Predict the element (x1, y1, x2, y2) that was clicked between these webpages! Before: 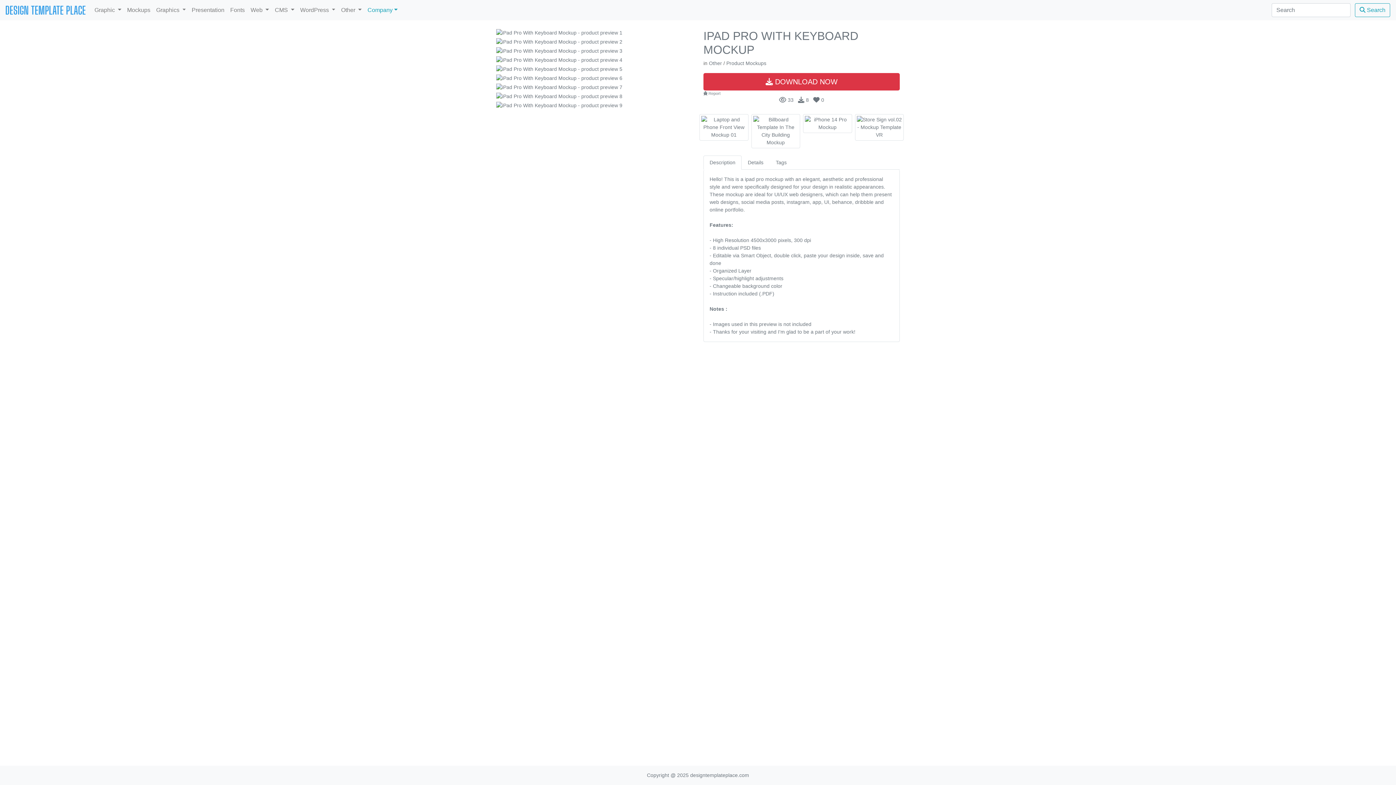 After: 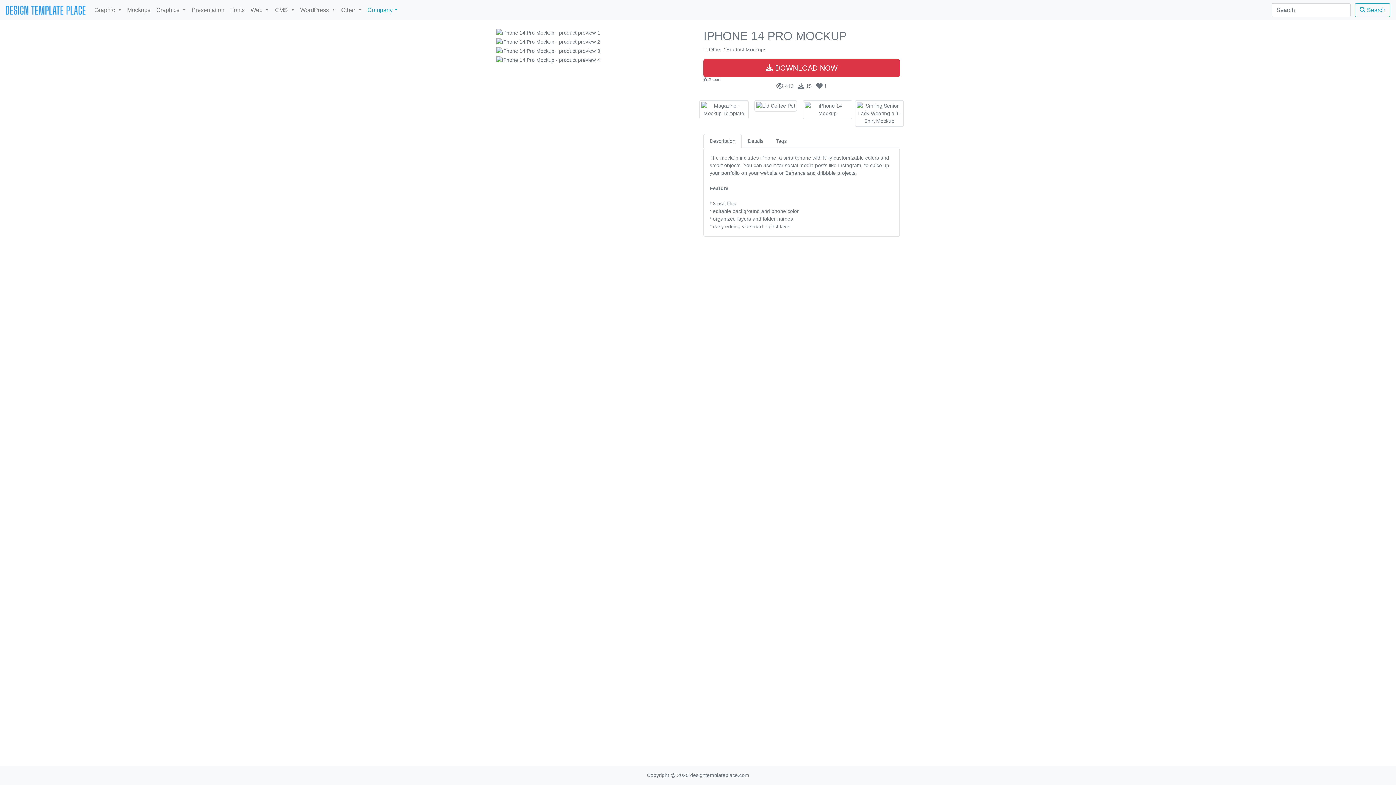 Action: bbox: (803, 120, 852, 126)